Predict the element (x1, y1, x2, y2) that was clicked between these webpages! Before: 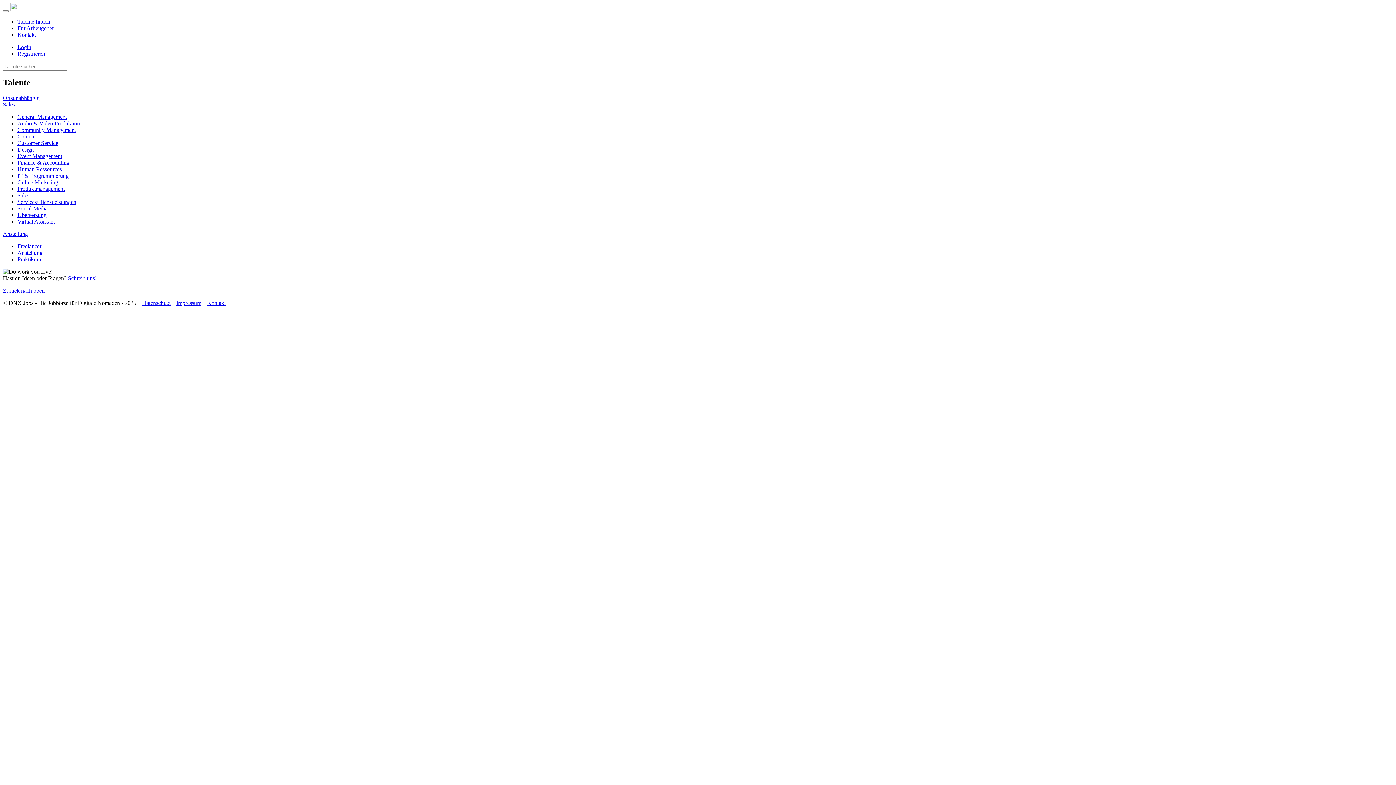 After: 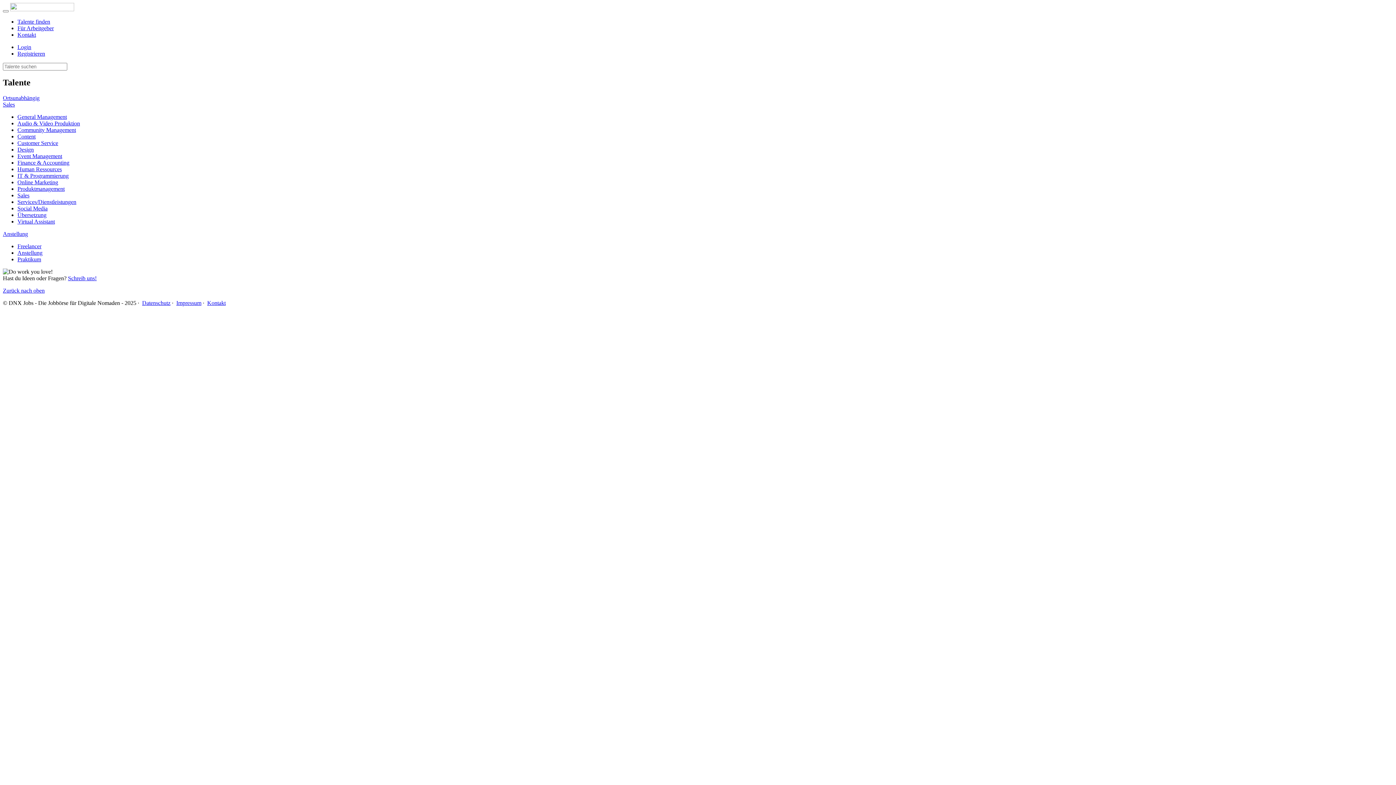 Action: bbox: (17, 192, 29, 198) label: Sales